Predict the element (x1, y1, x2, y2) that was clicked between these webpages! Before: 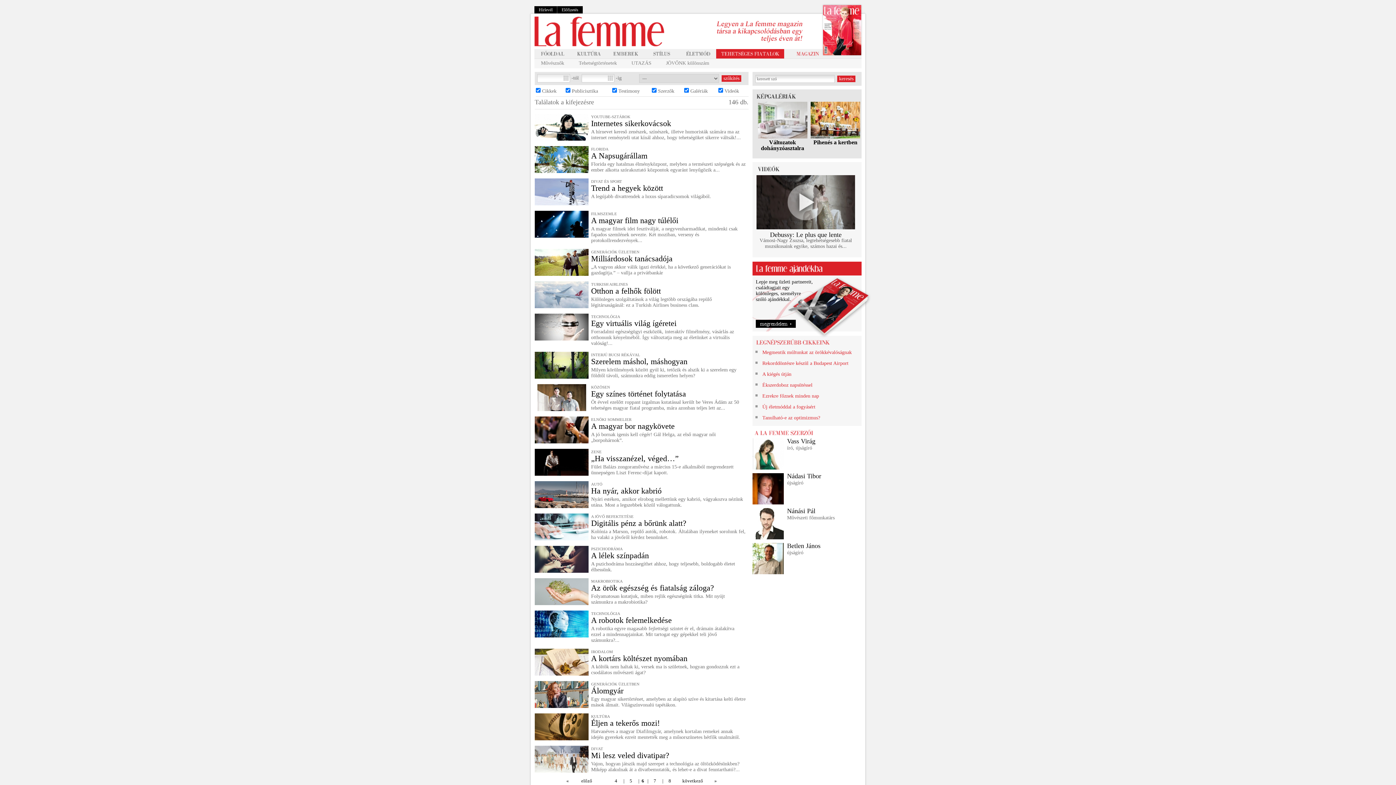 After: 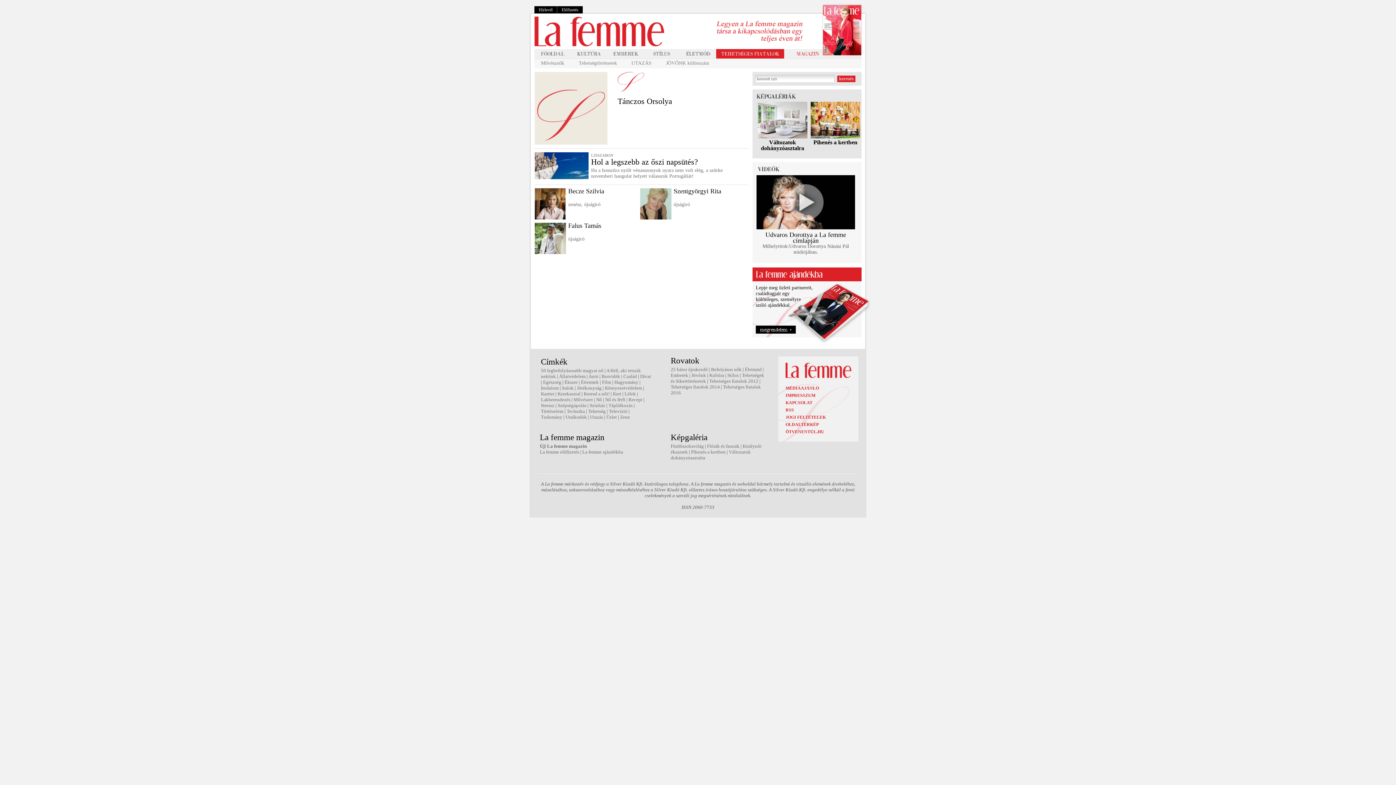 Action: bbox: (752, 535, 784, 540)